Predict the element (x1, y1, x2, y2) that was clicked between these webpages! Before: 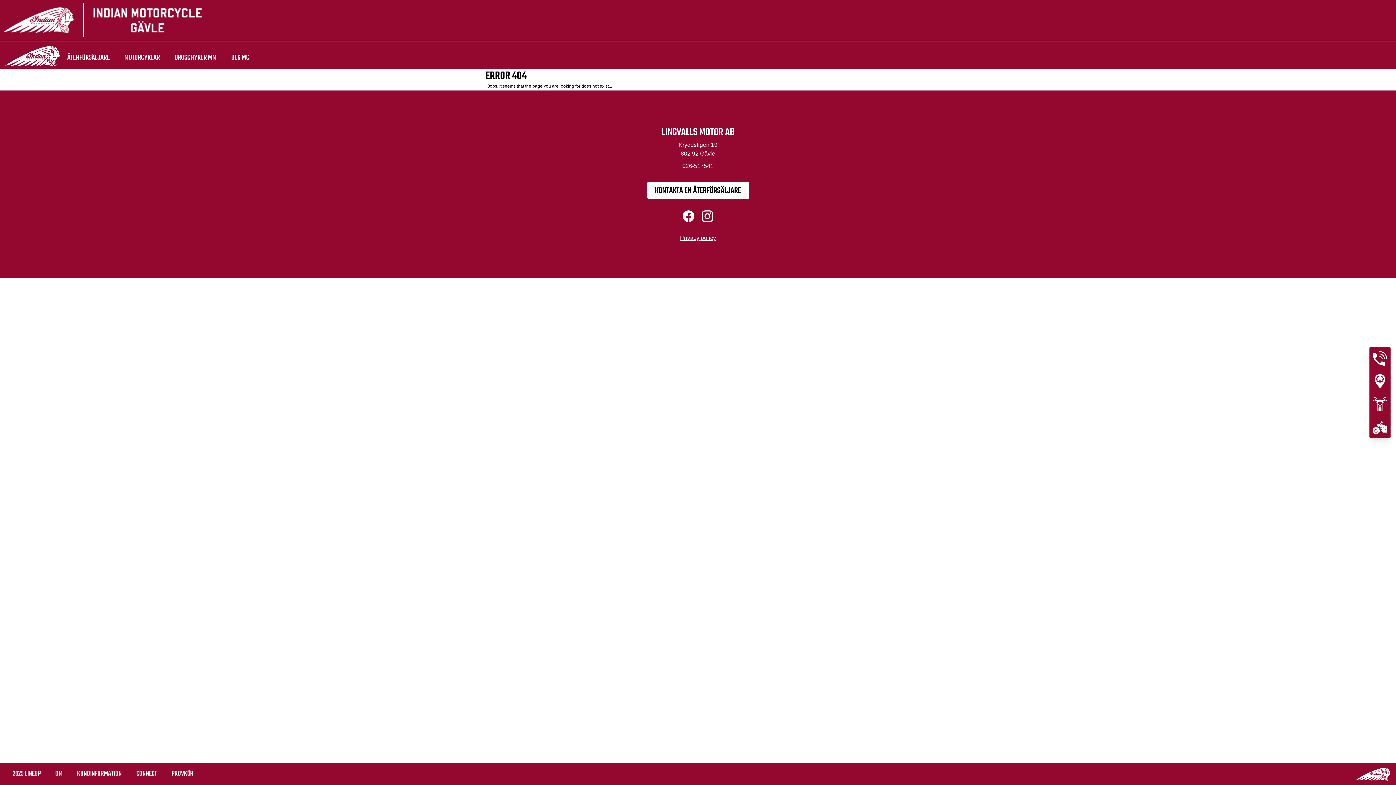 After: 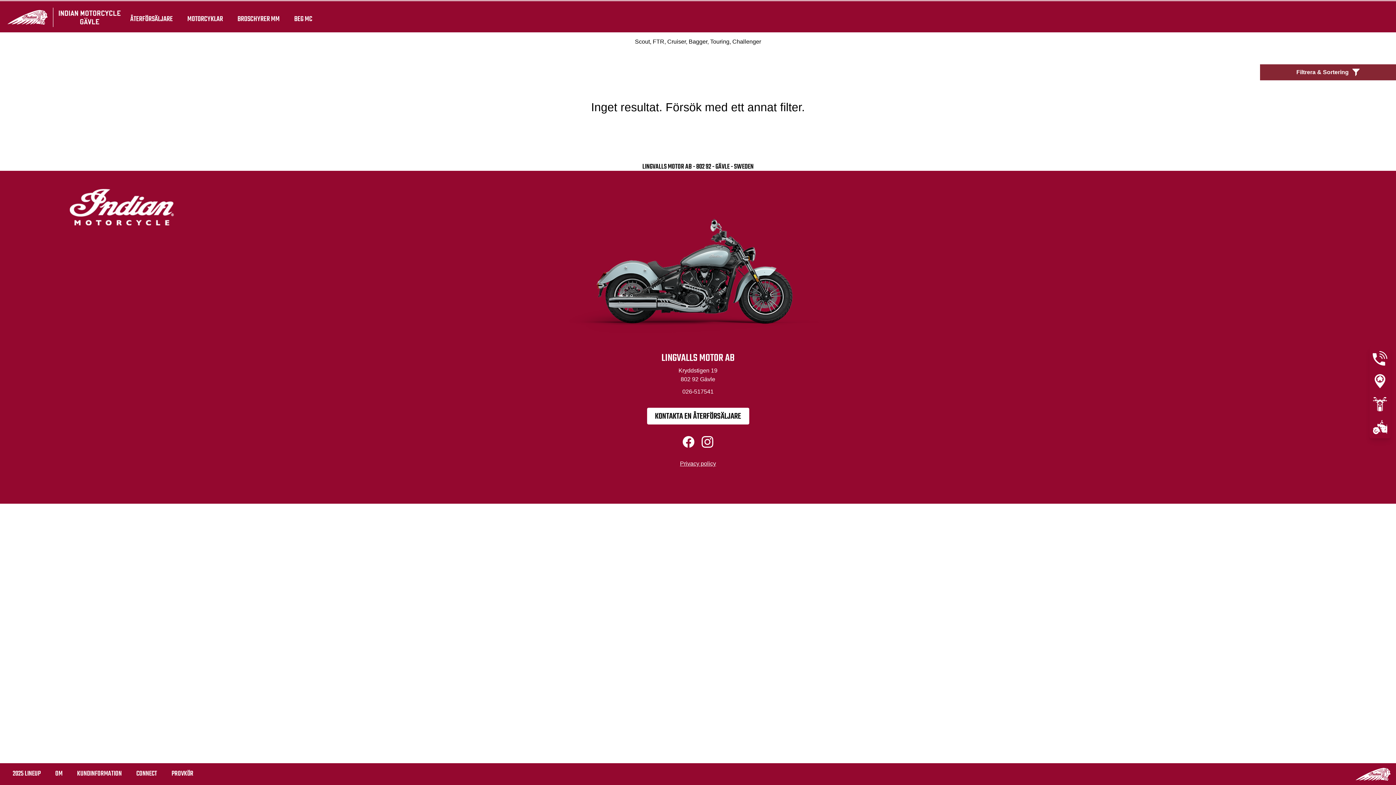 Action: label: BEG MC bbox: (224, 46, 256, 69)